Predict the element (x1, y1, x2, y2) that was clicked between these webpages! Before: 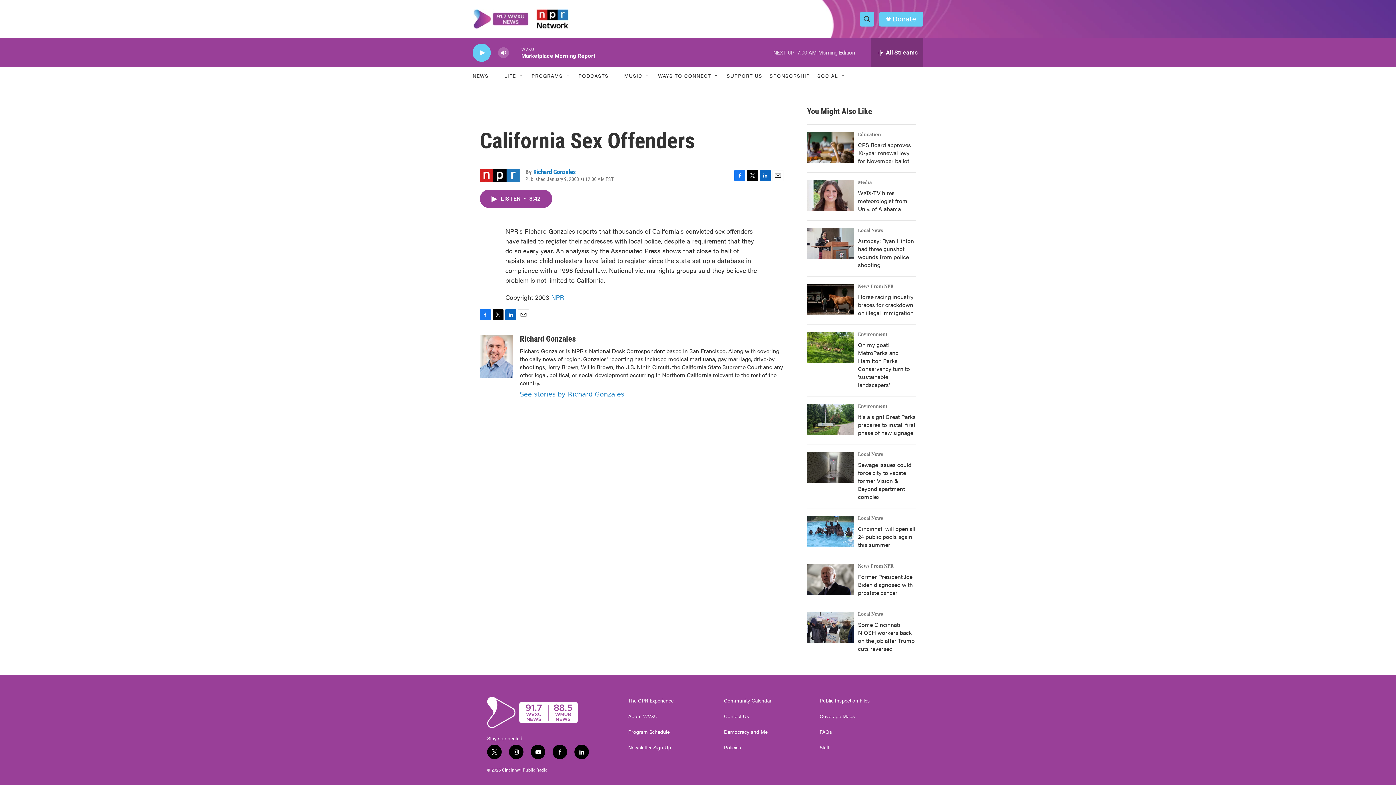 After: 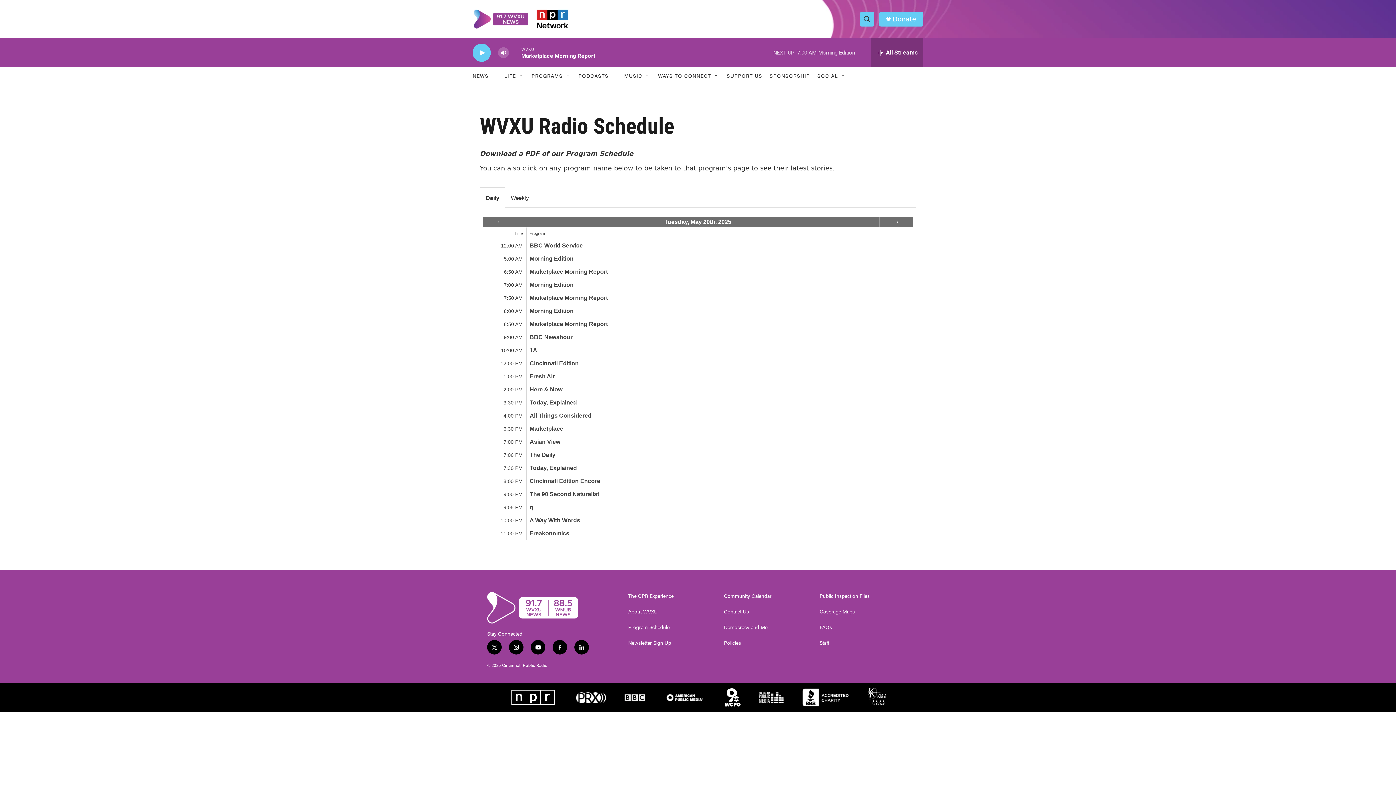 Action: label: Program Schedule bbox: (628, 729, 717, 734)